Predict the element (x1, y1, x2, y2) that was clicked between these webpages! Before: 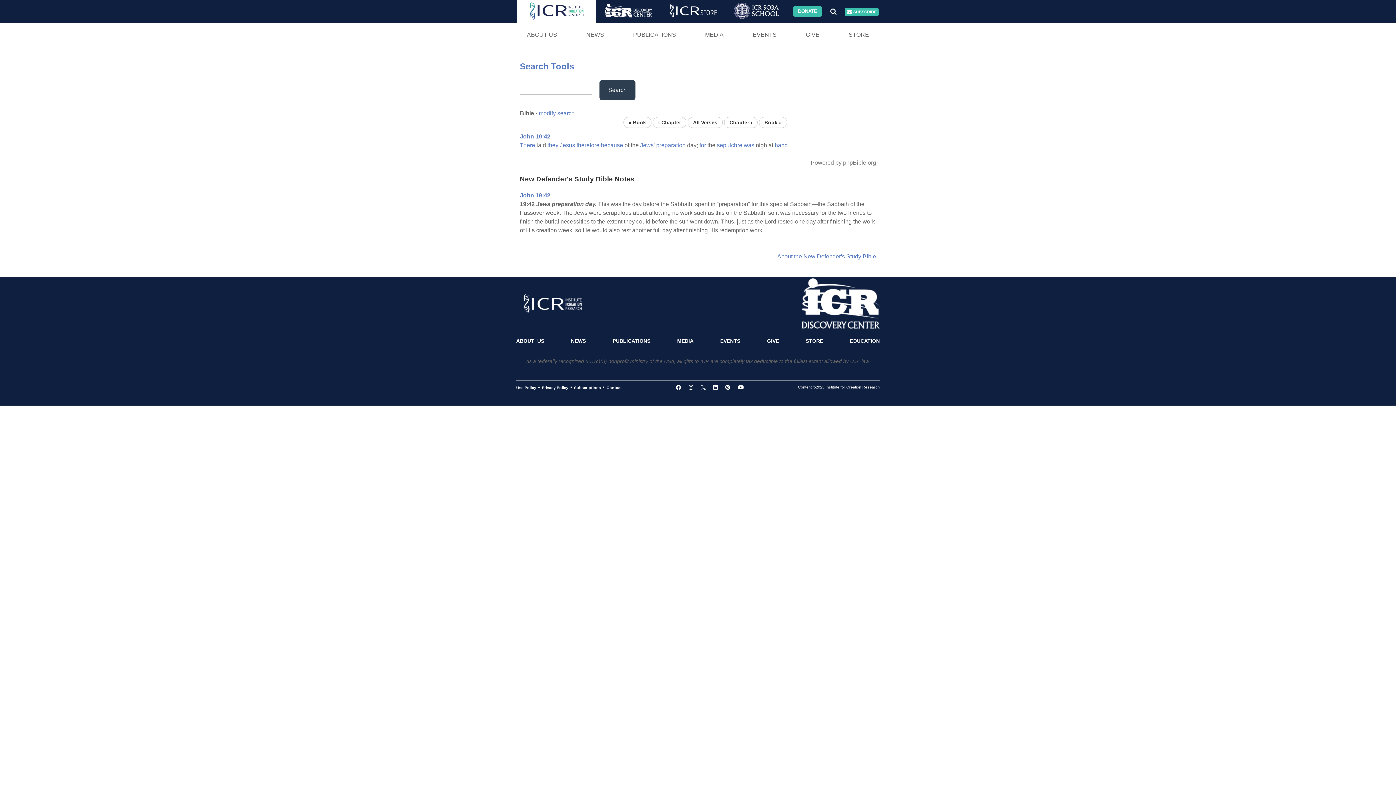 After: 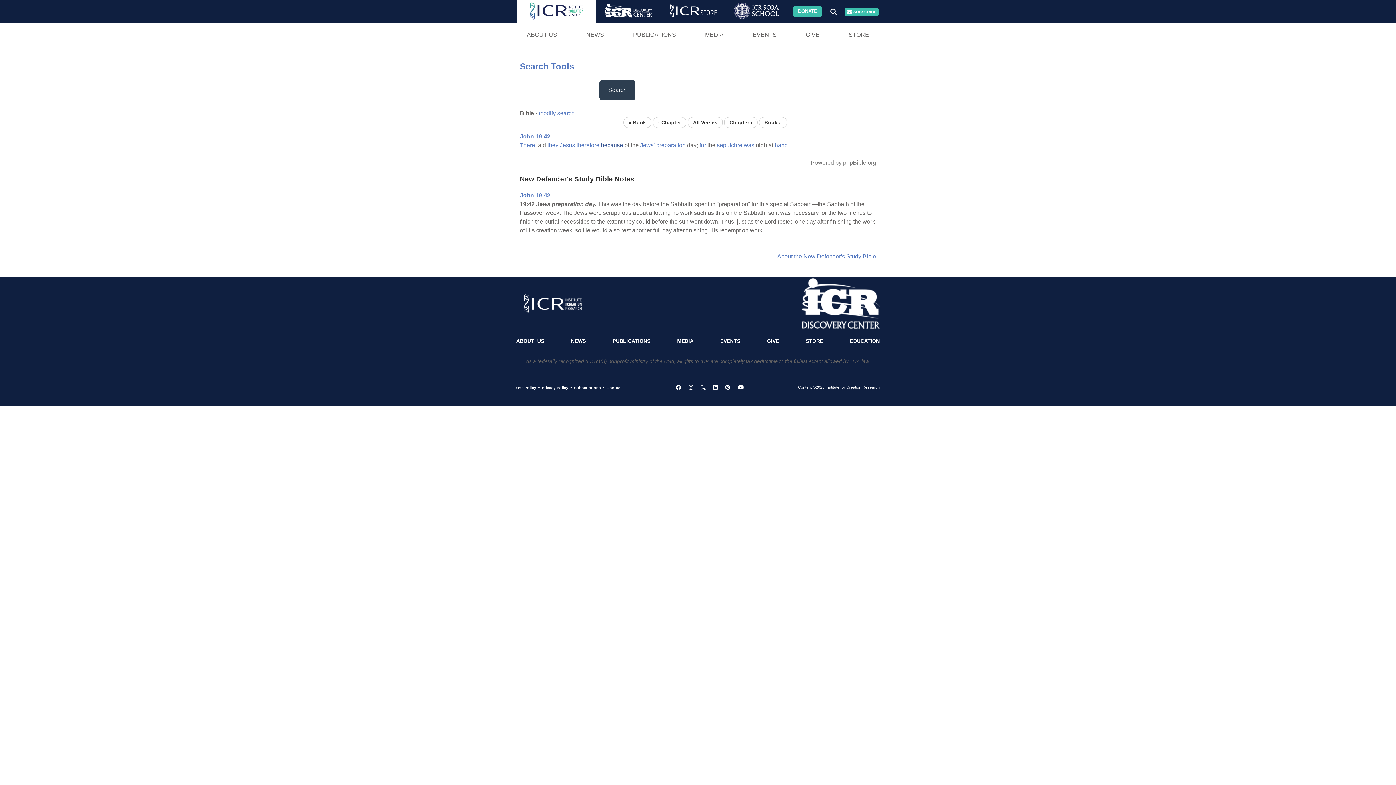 Action: bbox: (601, 142, 623, 148) label: because